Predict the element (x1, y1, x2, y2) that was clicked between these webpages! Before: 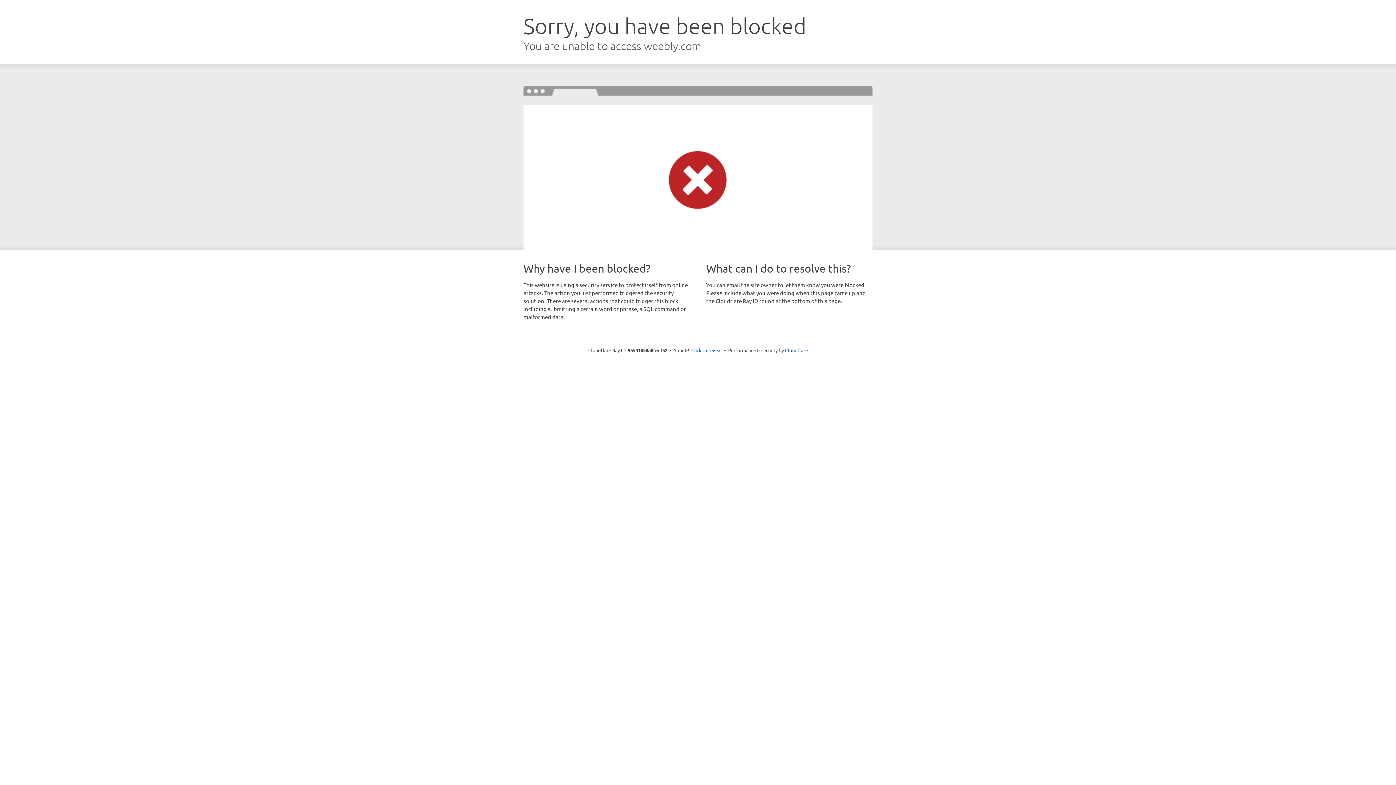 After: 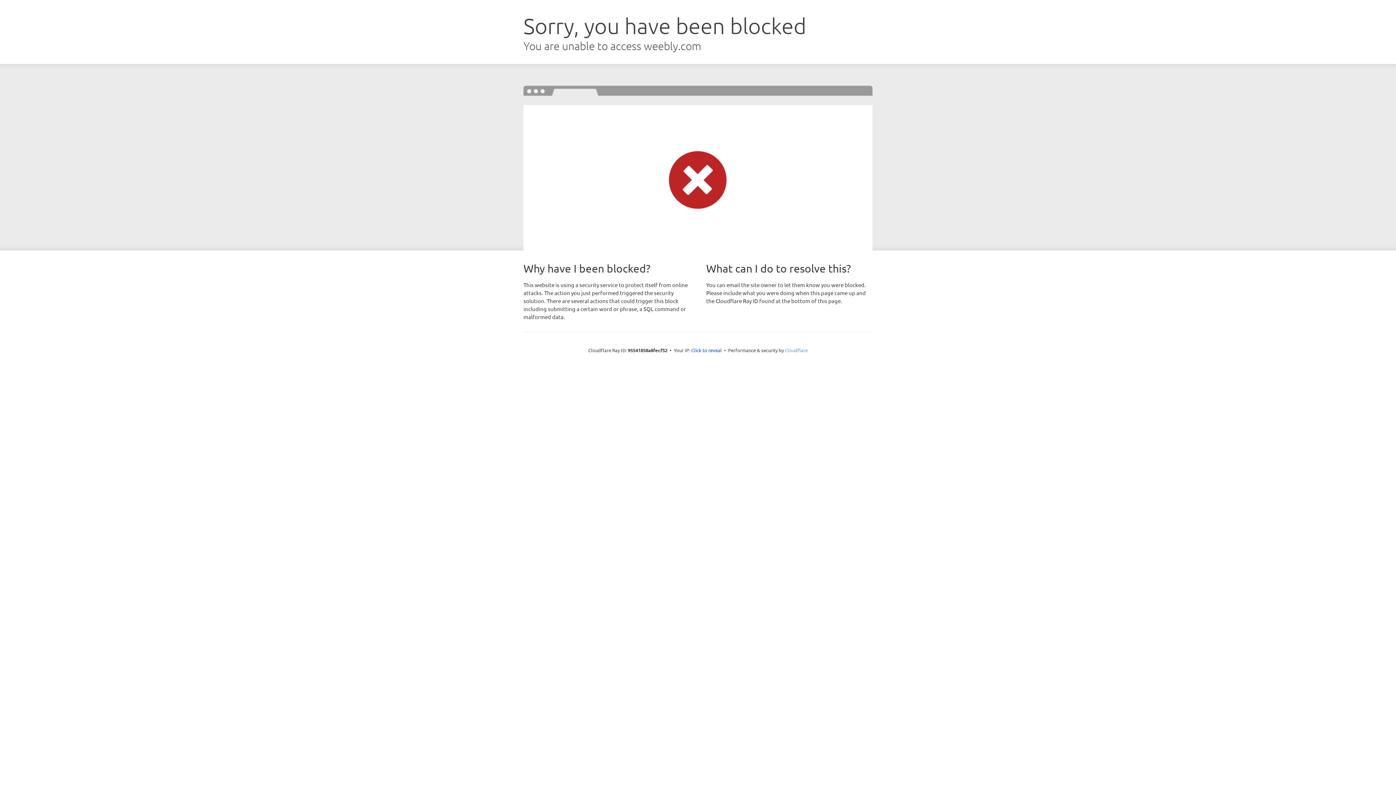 Action: bbox: (785, 347, 808, 353) label: Cloudflare